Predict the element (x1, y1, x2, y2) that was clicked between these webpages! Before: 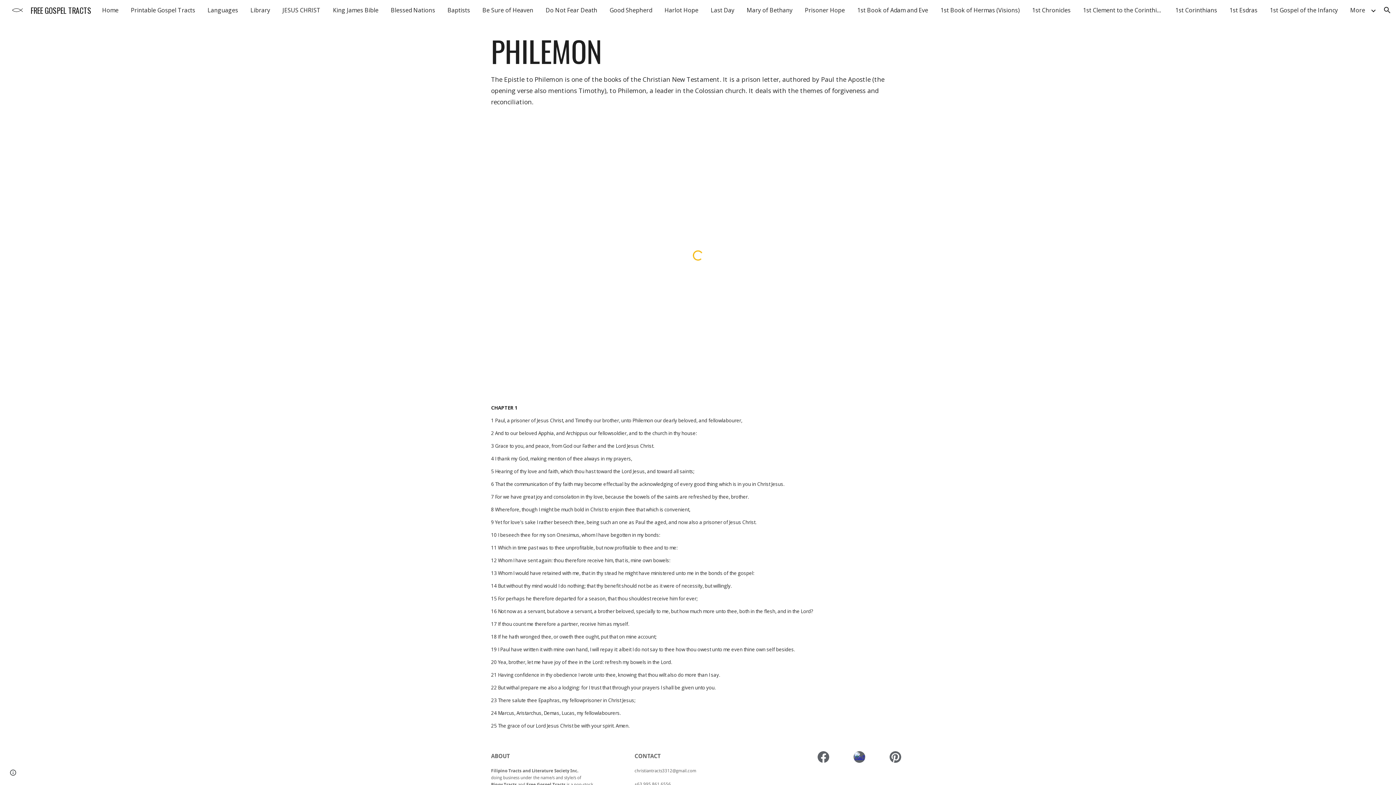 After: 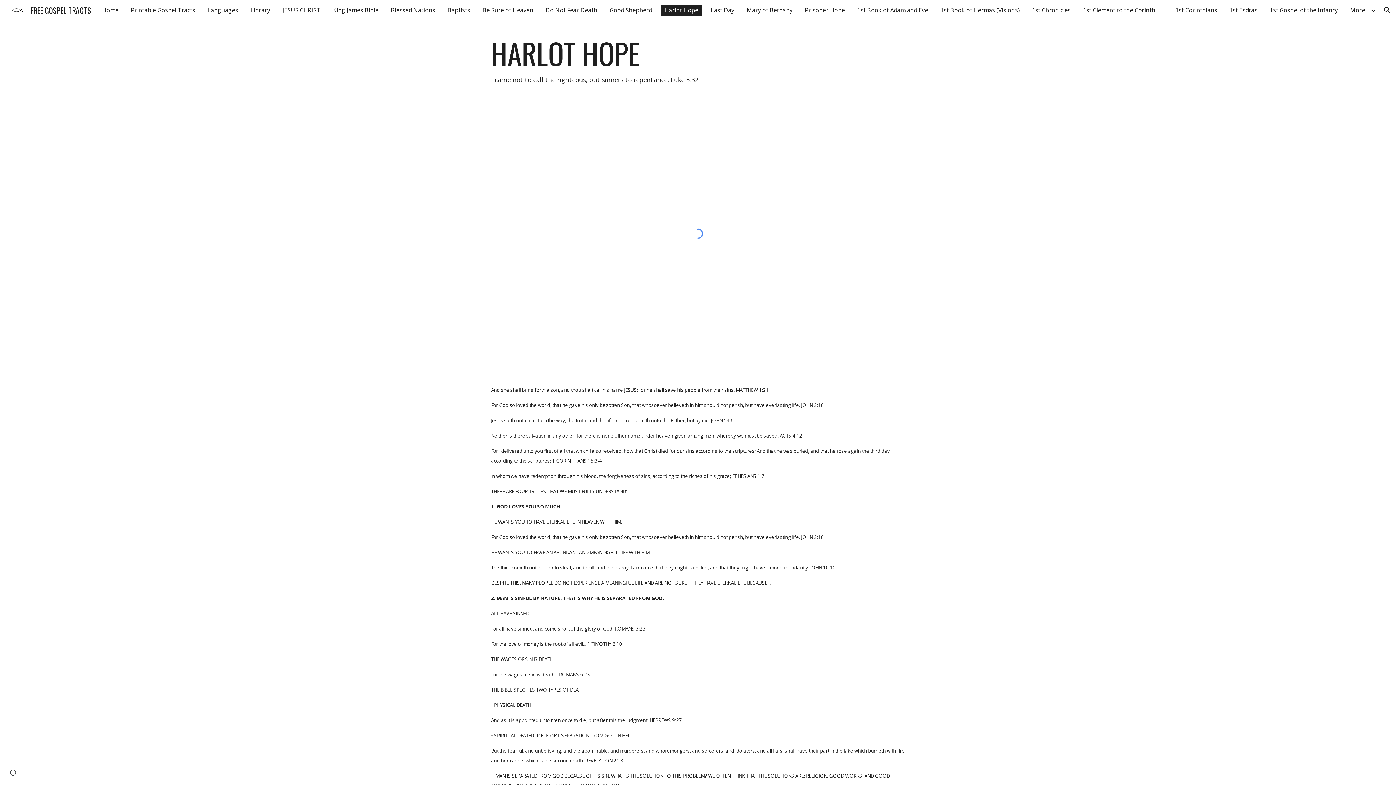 Action: label: Harlot Hope bbox: (661, 4, 702, 15)